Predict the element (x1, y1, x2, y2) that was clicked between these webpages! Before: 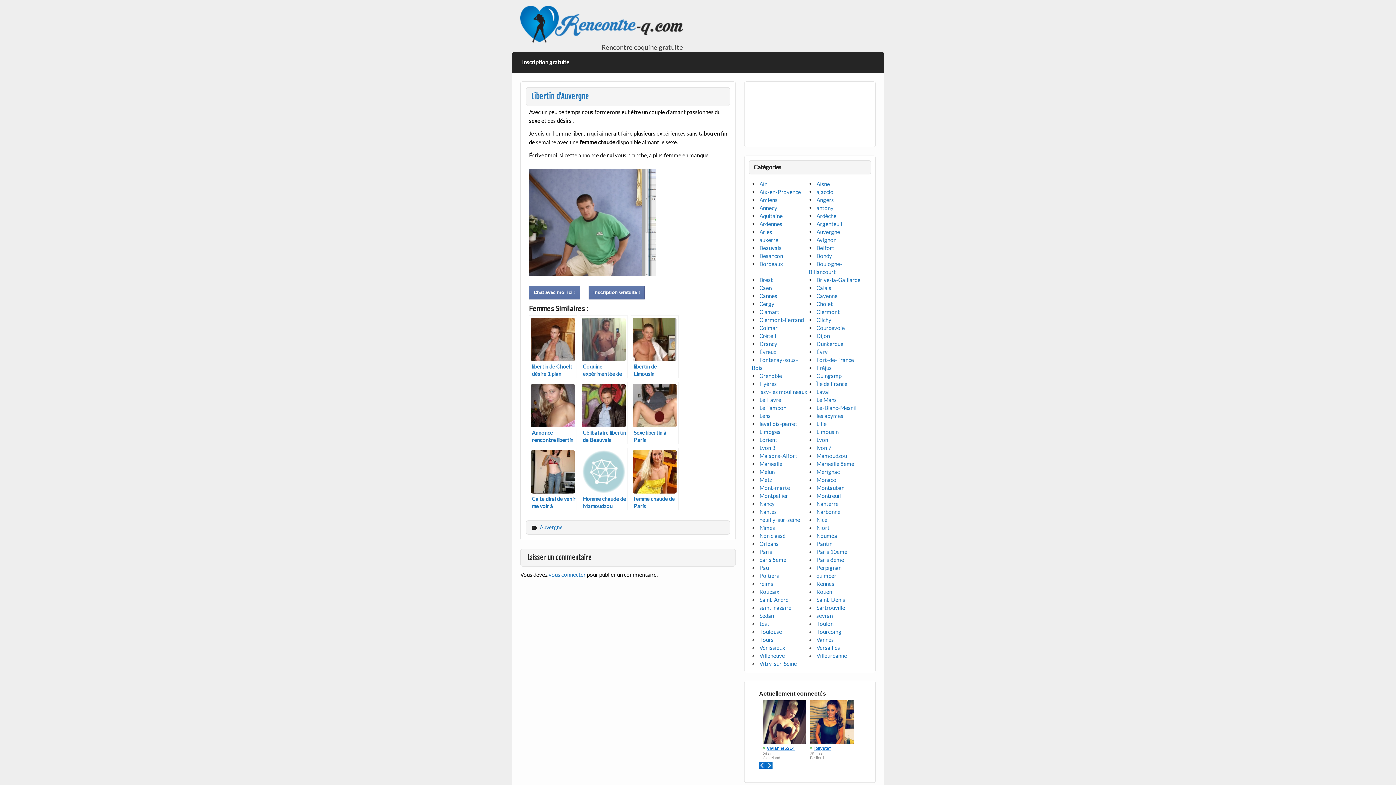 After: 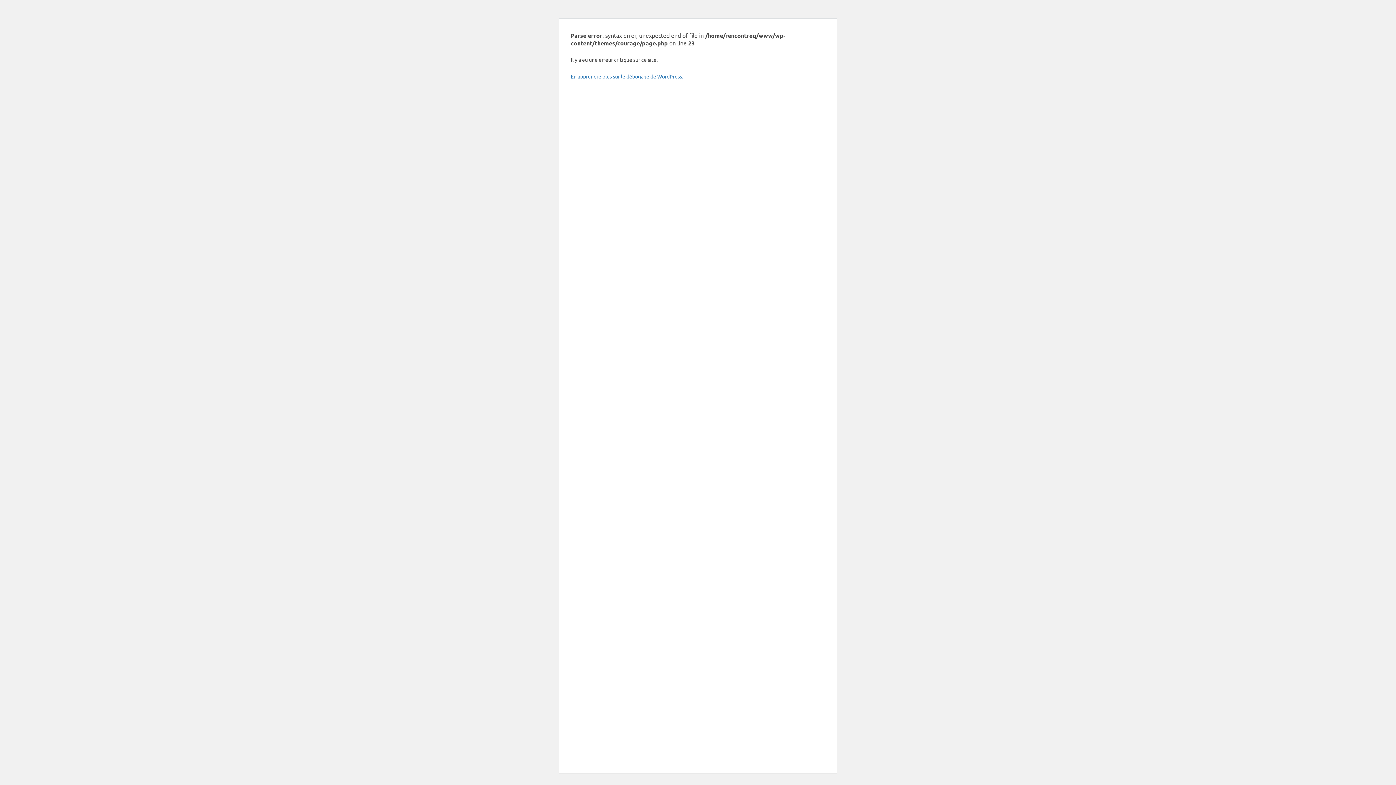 Action: label: Inscription Gratuite ! bbox: (588, 285, 644, 299)